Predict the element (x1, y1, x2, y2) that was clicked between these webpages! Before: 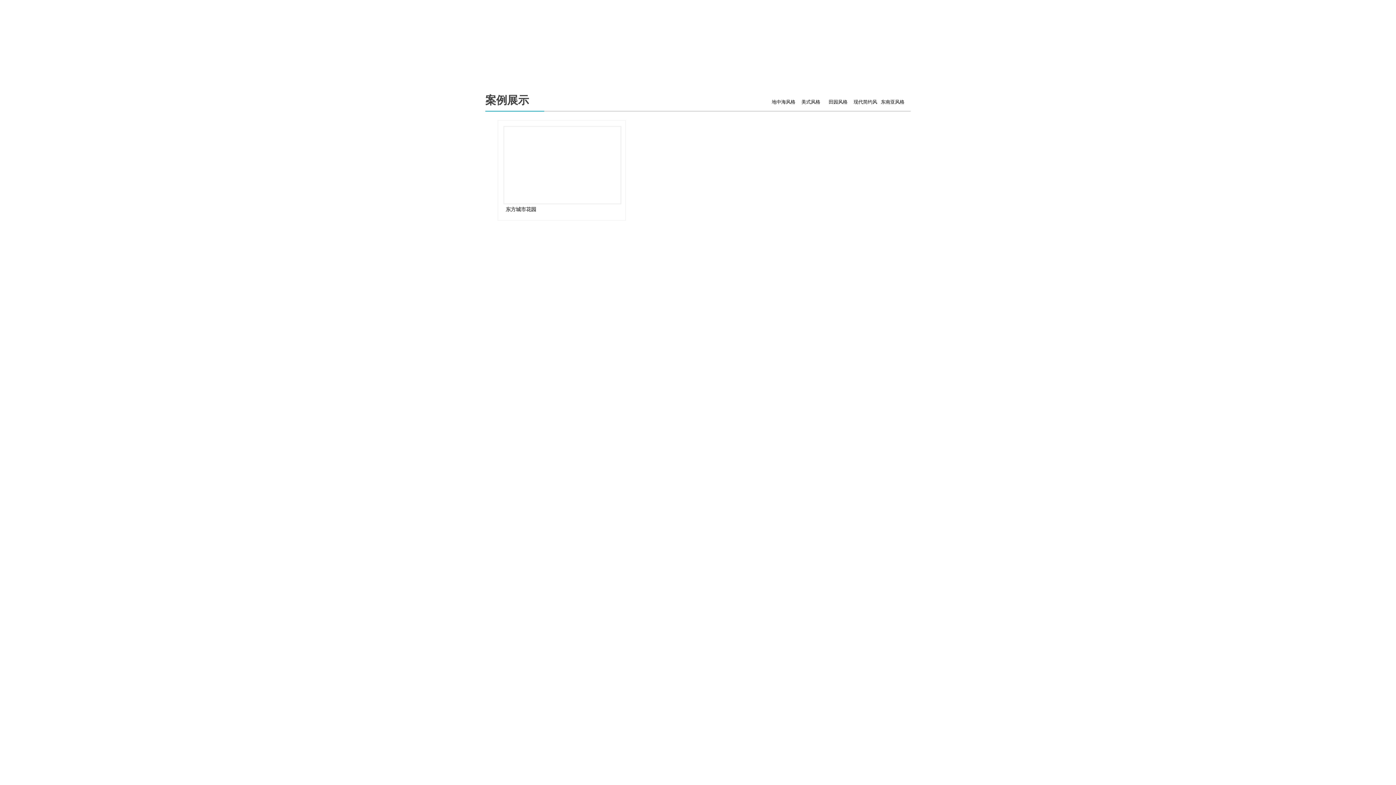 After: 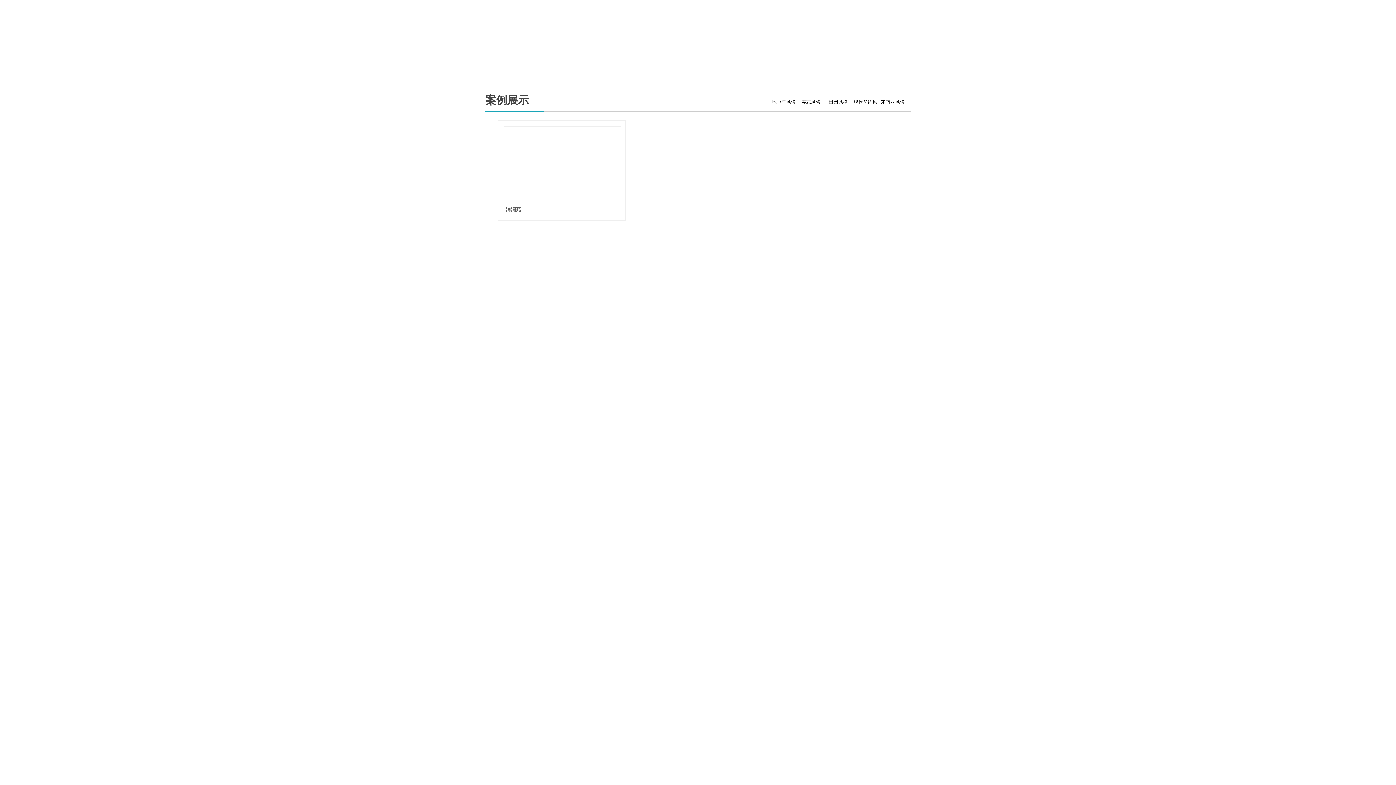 Action: label: 地中海风格 bbox: (772, 94, 795, 109)